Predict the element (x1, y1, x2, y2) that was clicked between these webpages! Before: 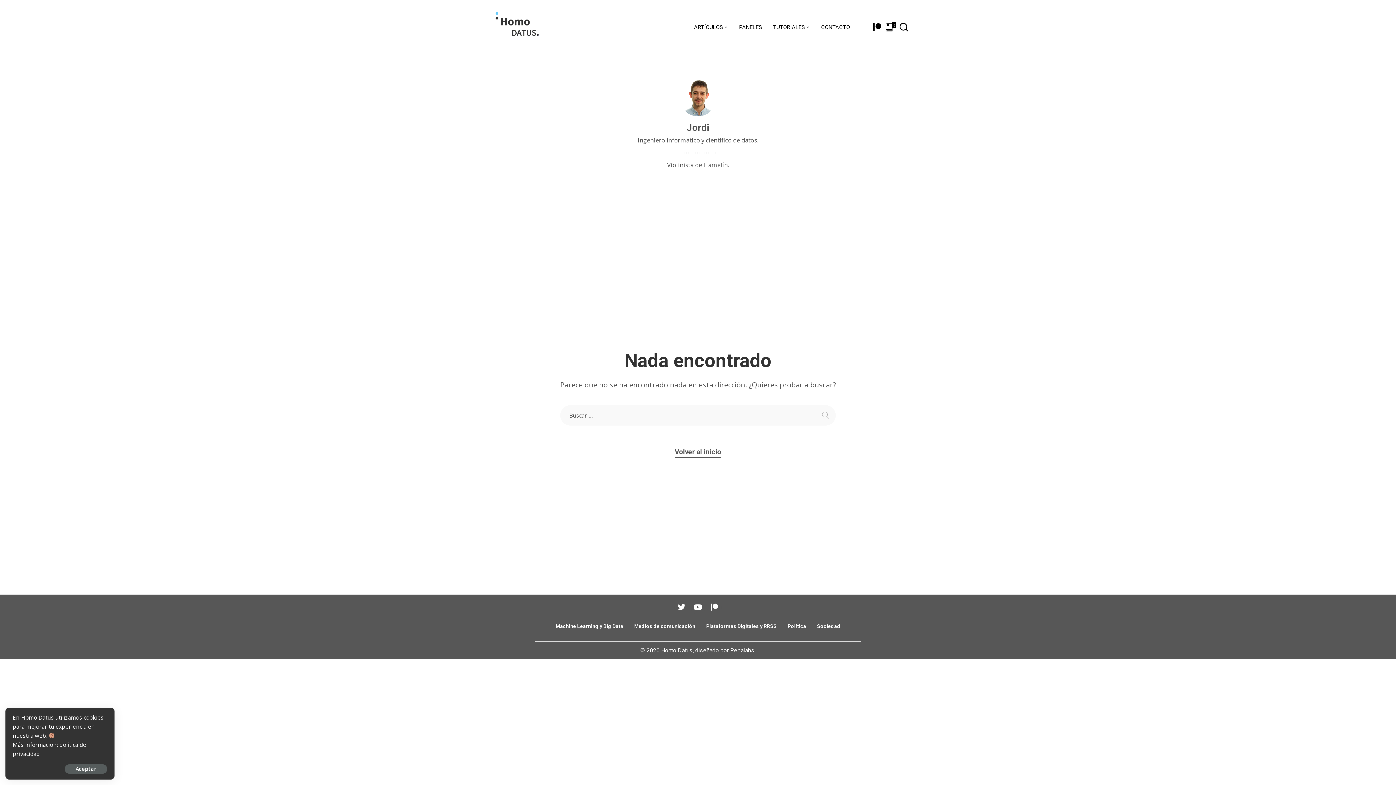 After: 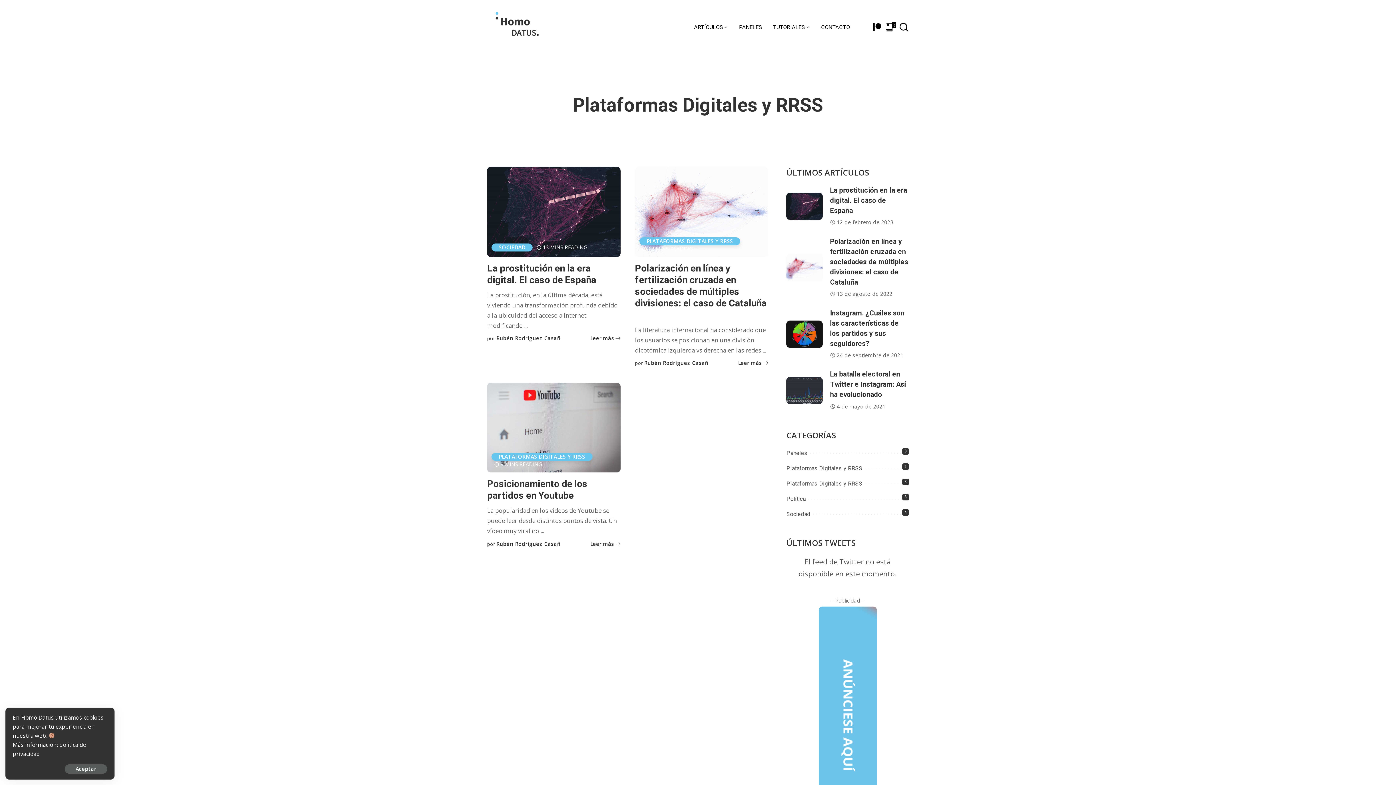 Action: label: Plataformas Digitales y RRSS bbox: (700, 618, 782, 634)